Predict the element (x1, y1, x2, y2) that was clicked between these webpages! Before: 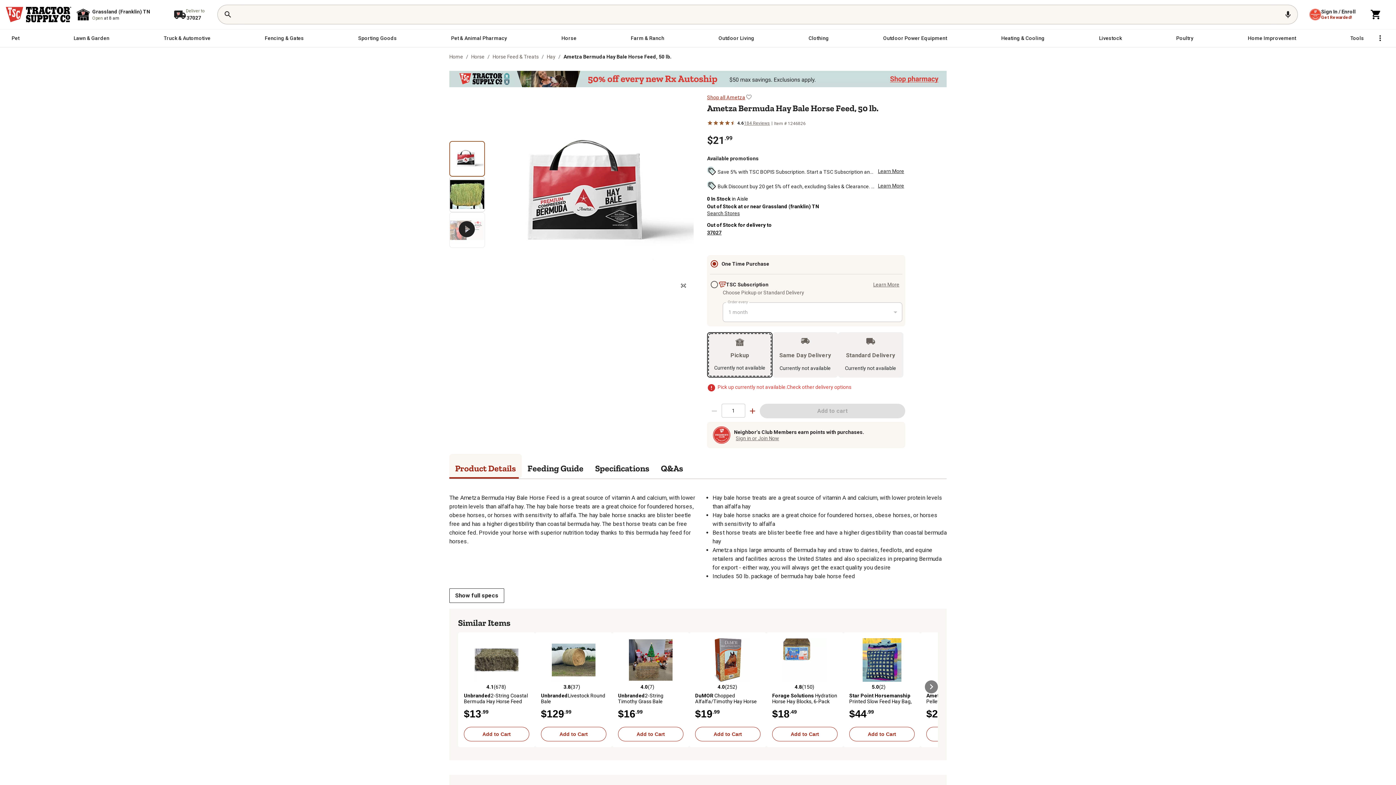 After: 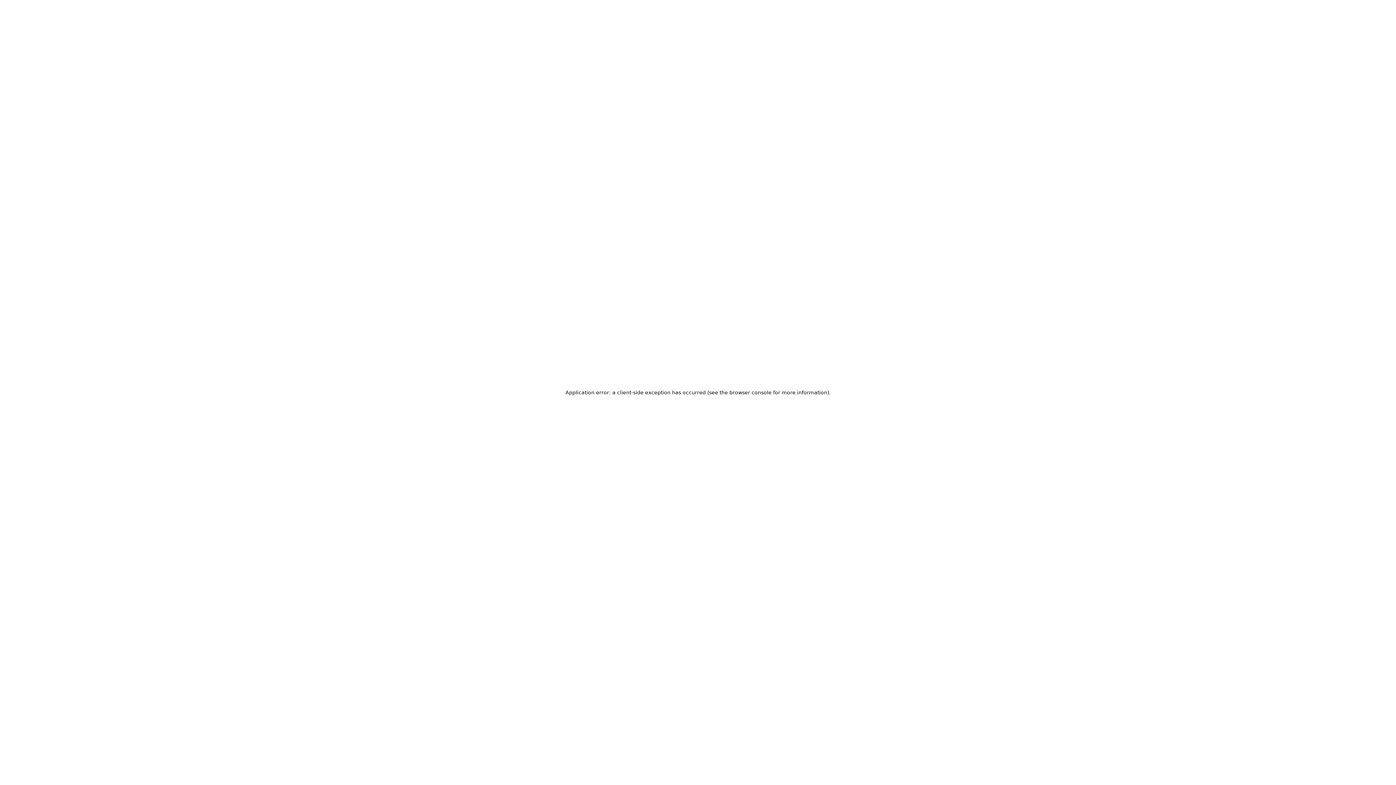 Action: label: 4.8 out of 5 stars with 150 reviews
4.8
(150)
Forage Solutions Hydration Horse Hay Blocks, 6-Pack
$18.49 bbox: (772, 638, 837, 722)